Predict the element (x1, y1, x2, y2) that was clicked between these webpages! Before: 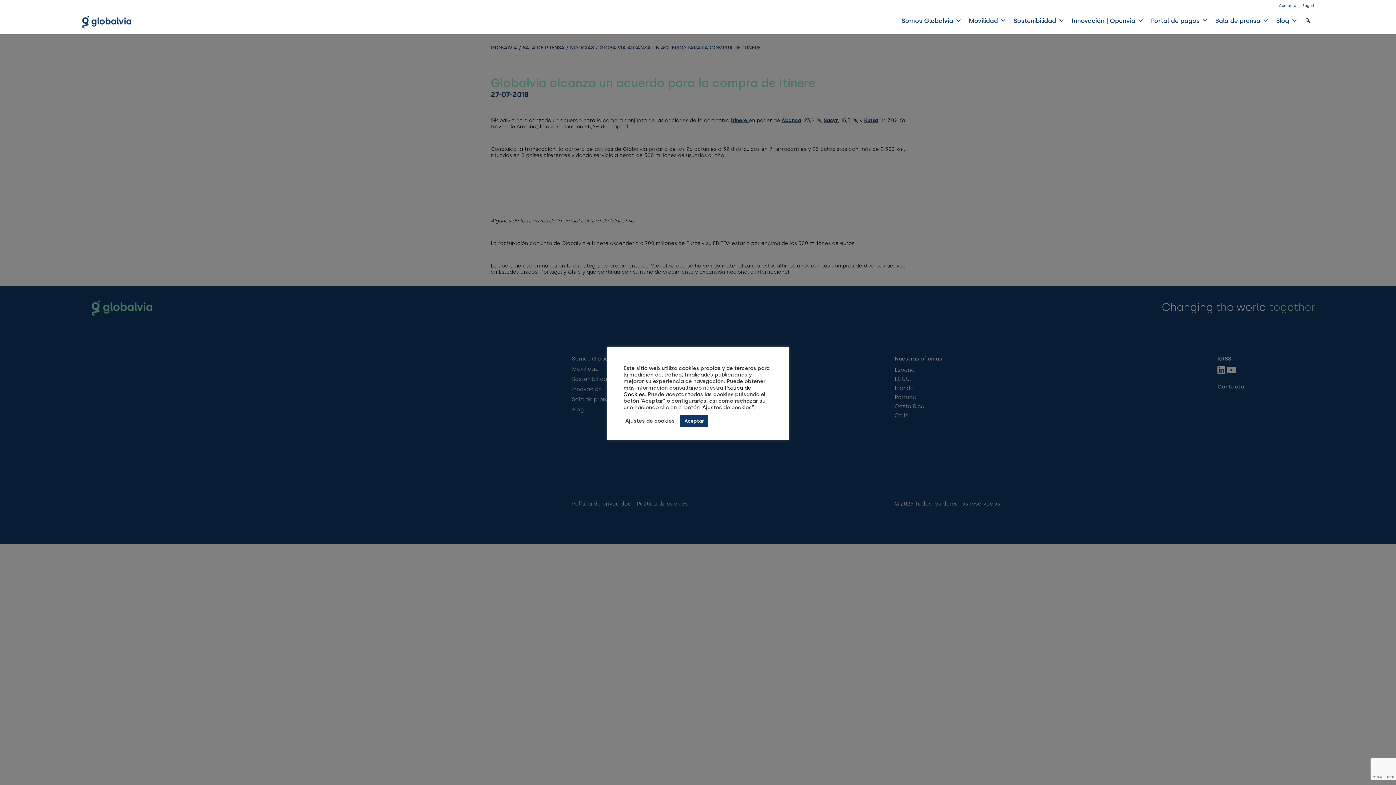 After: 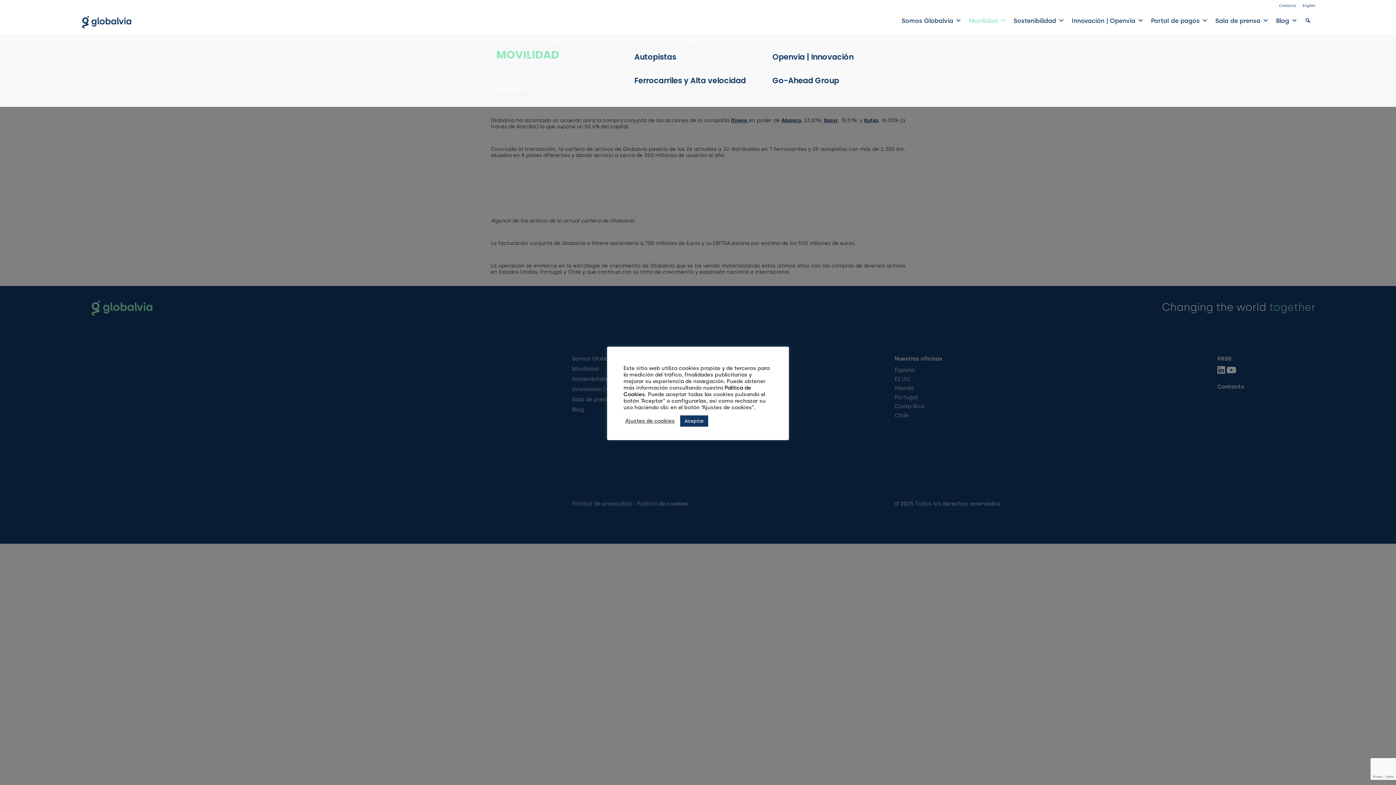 Action: bbox: (965, 10, 1010, 30) label: Movilidad